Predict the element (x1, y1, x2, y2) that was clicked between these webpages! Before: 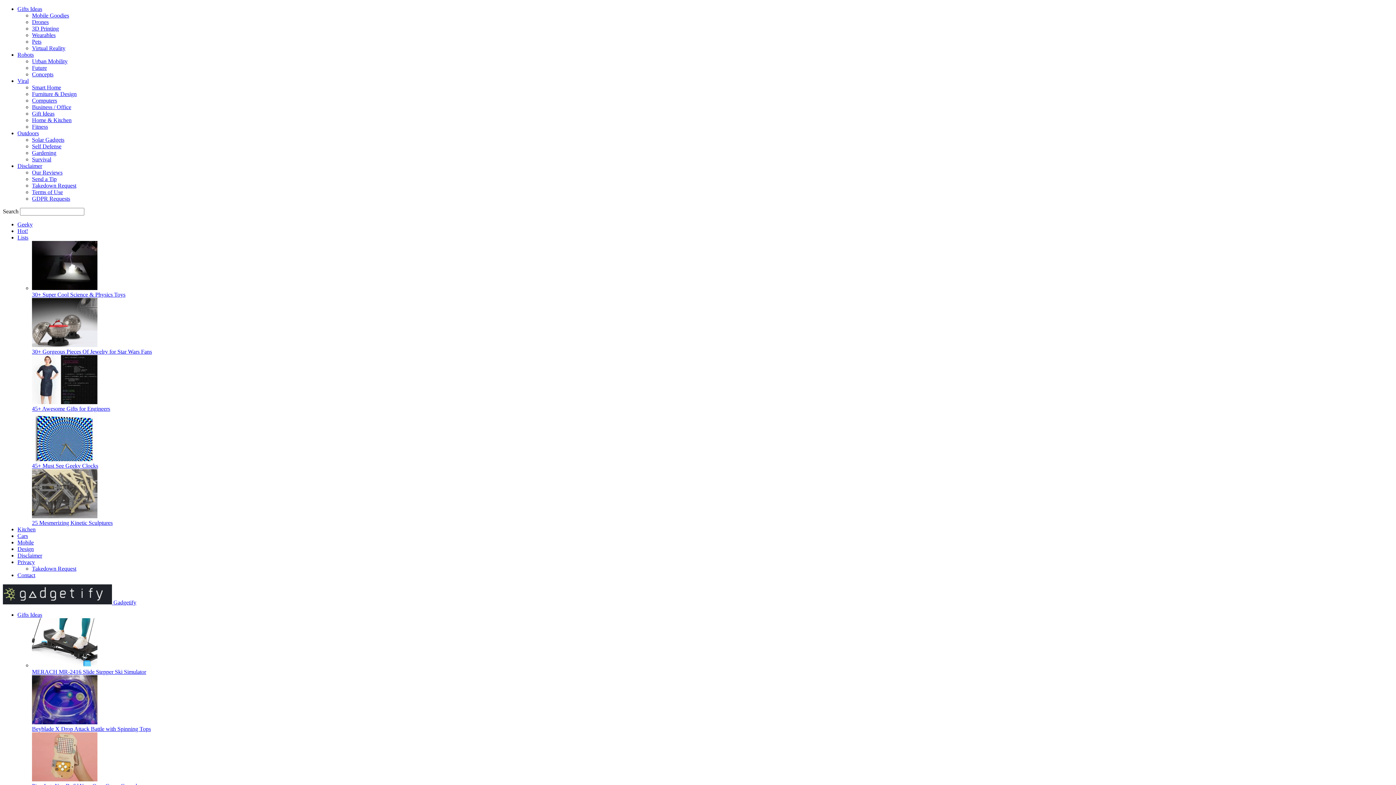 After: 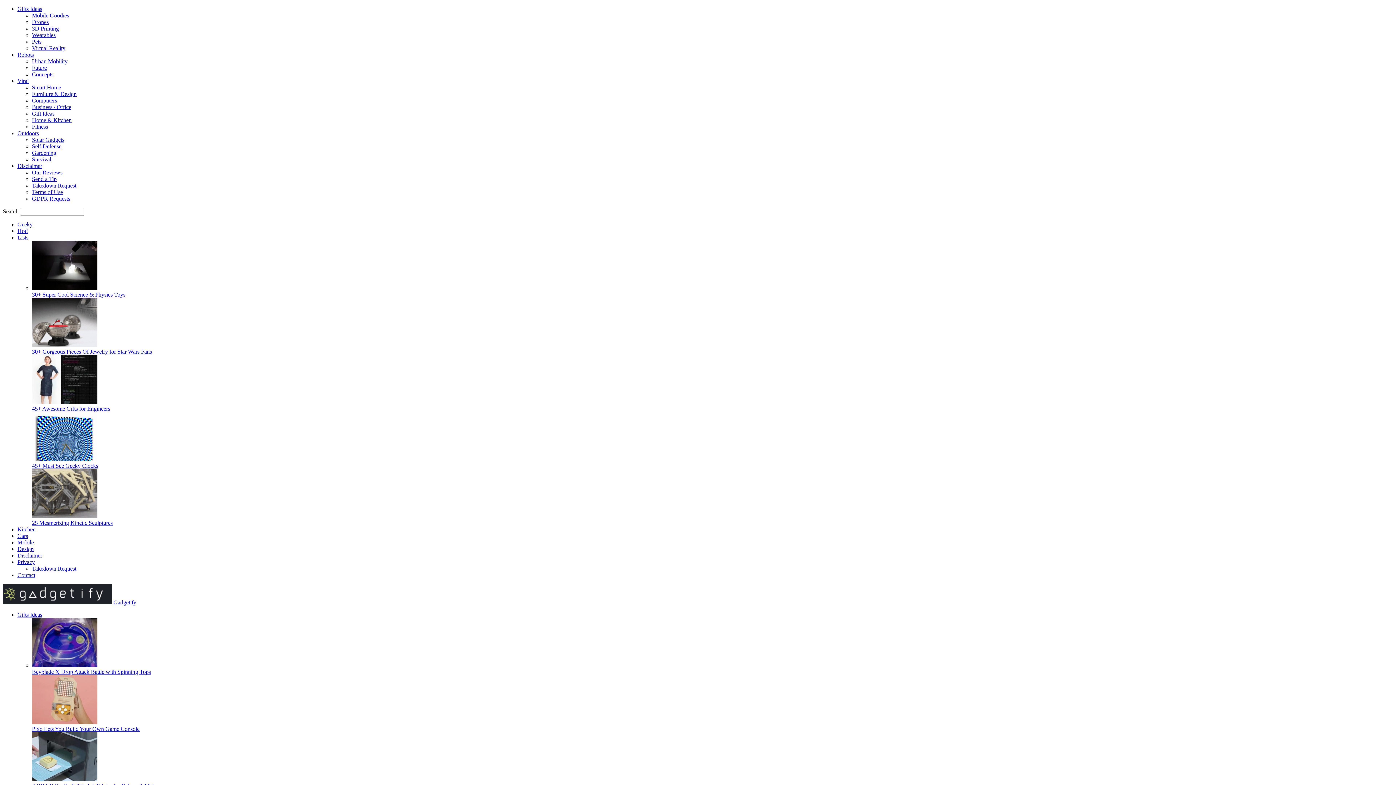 Action: bbox: (32, 117, 71, 123) label: Home & Kitchen